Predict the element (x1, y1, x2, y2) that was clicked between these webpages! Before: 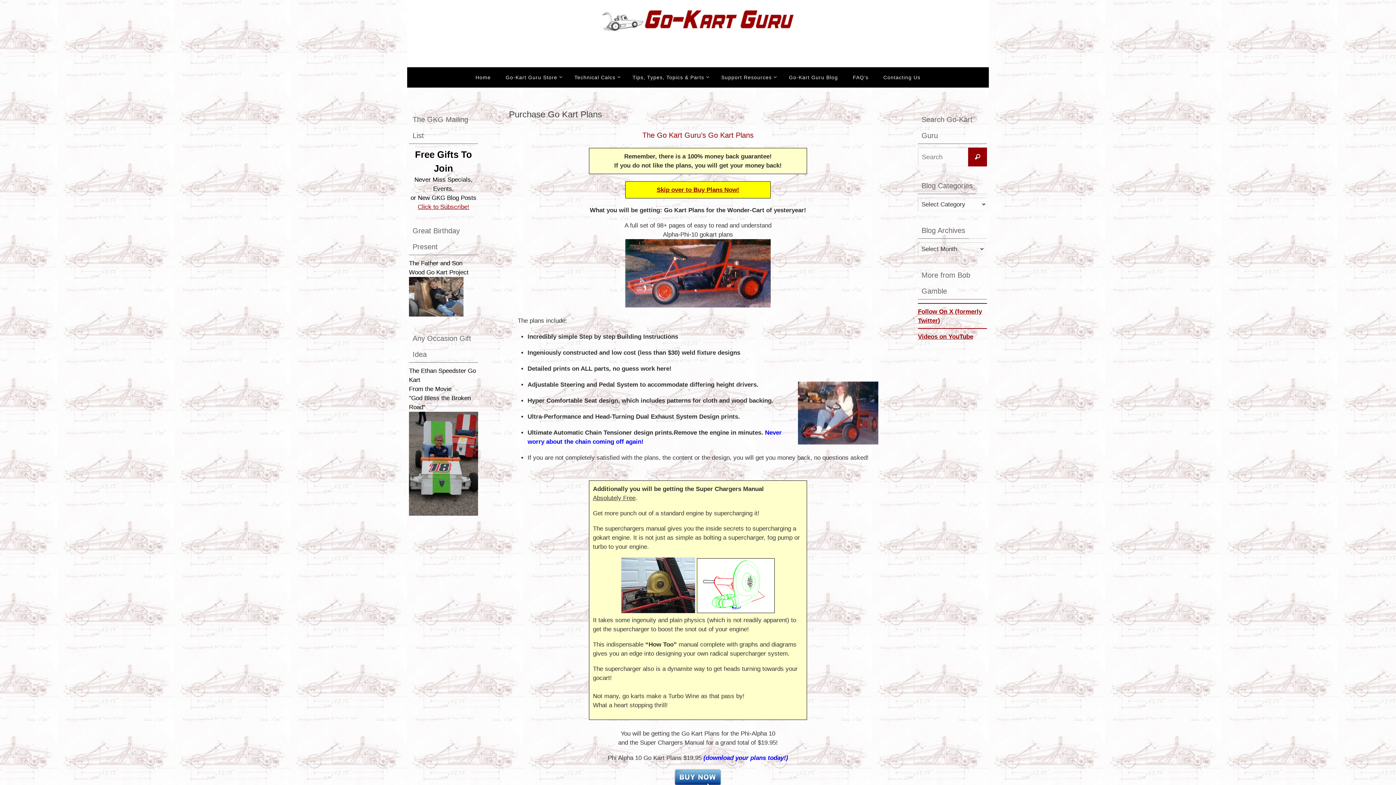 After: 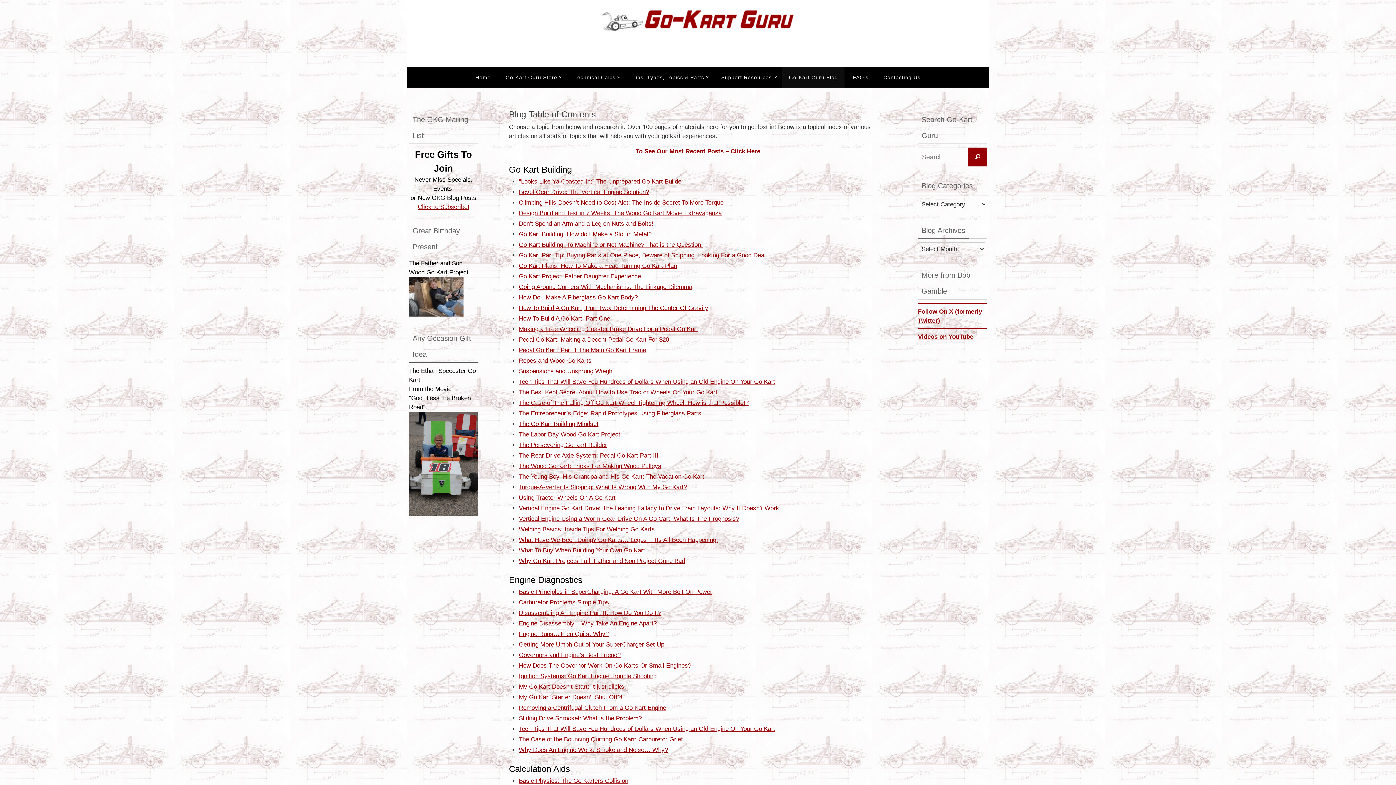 Action: bbox: (782, 67, 844, 87) label: Go-Kart Guru Blog